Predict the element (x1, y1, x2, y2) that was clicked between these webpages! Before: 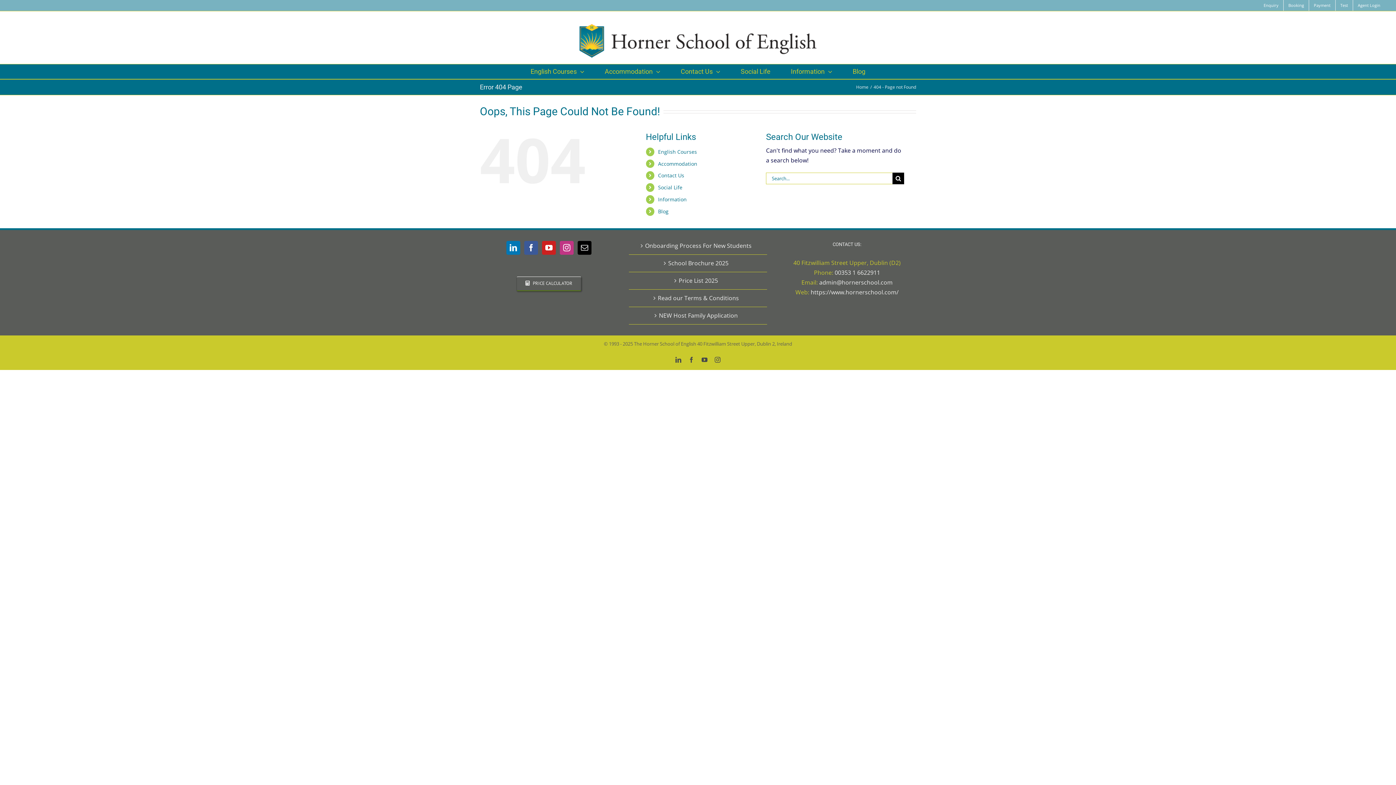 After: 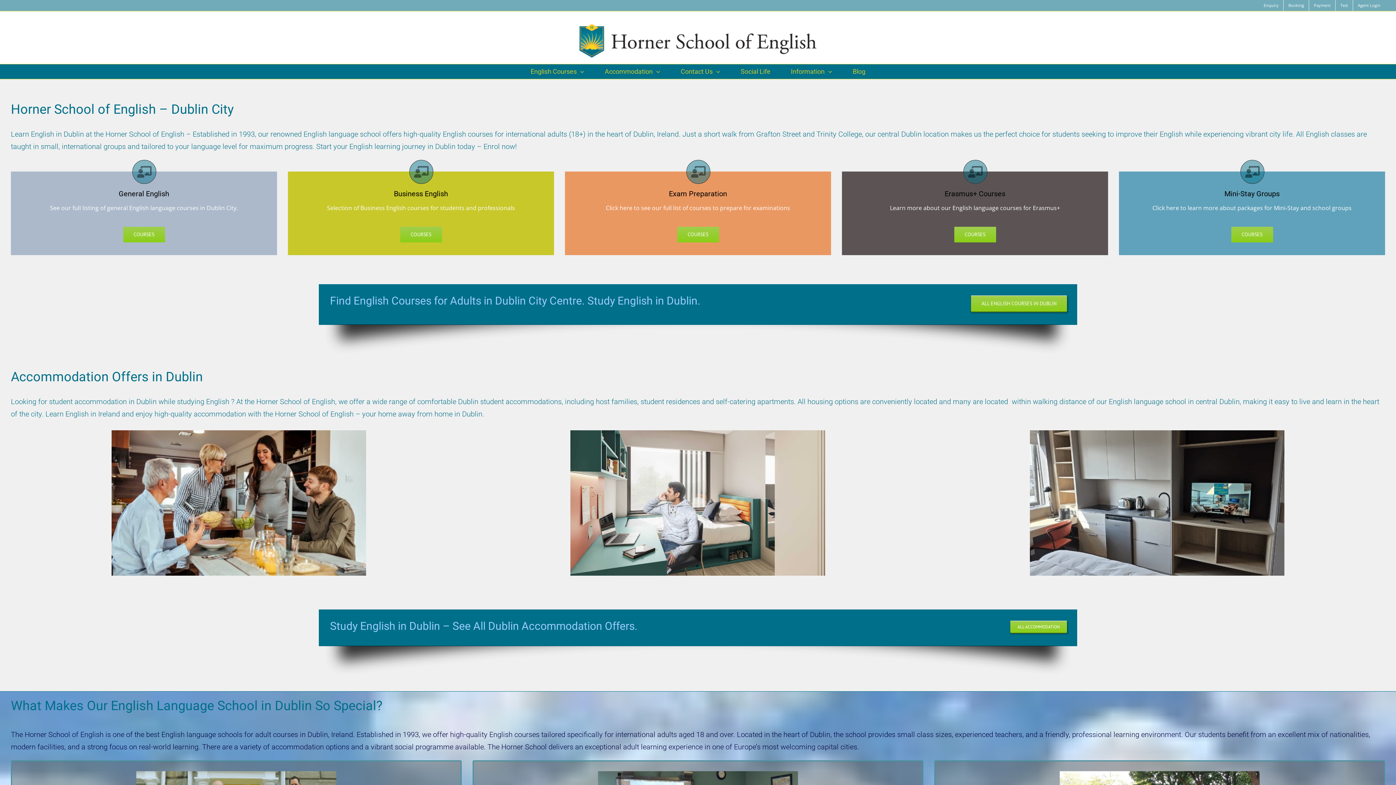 Action: label: Home bbox: (856, 84, 868, 90)